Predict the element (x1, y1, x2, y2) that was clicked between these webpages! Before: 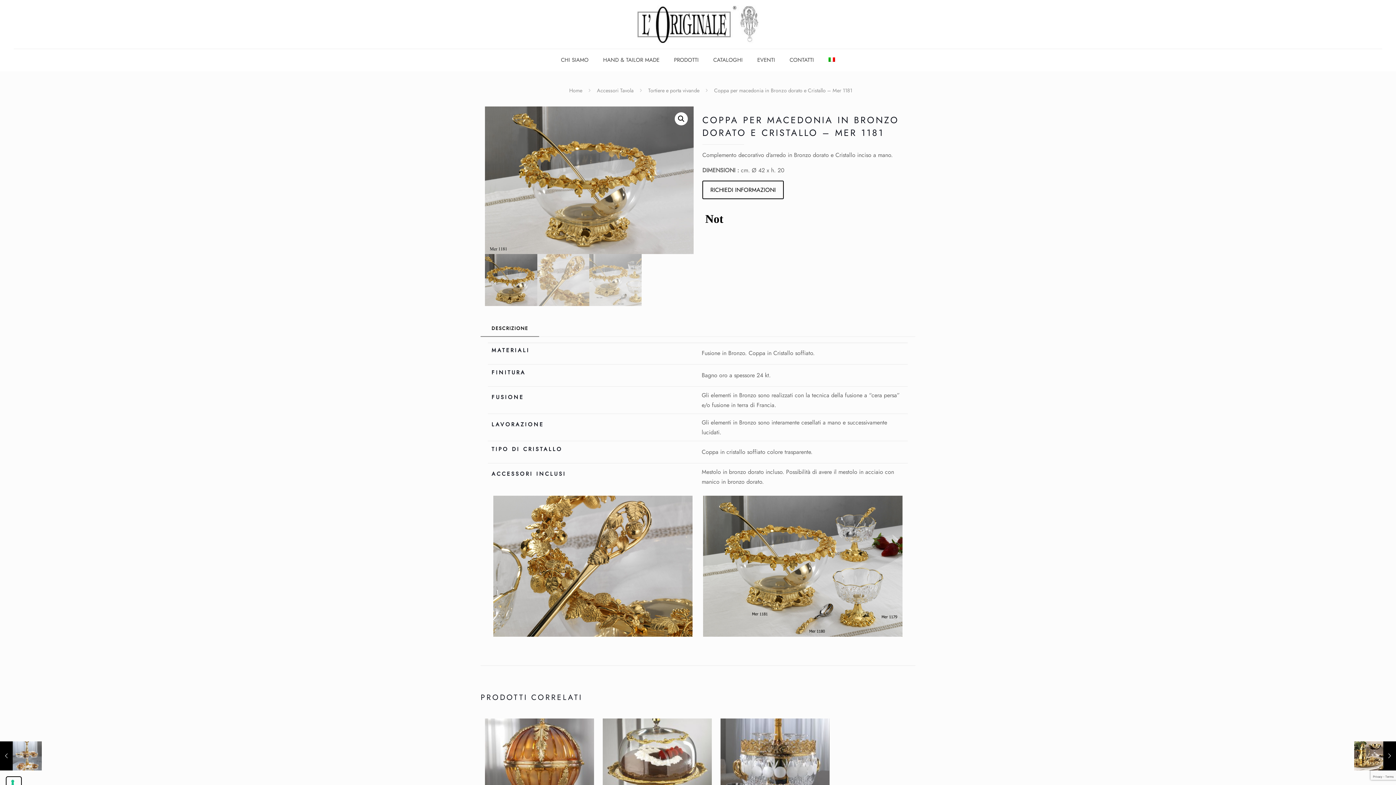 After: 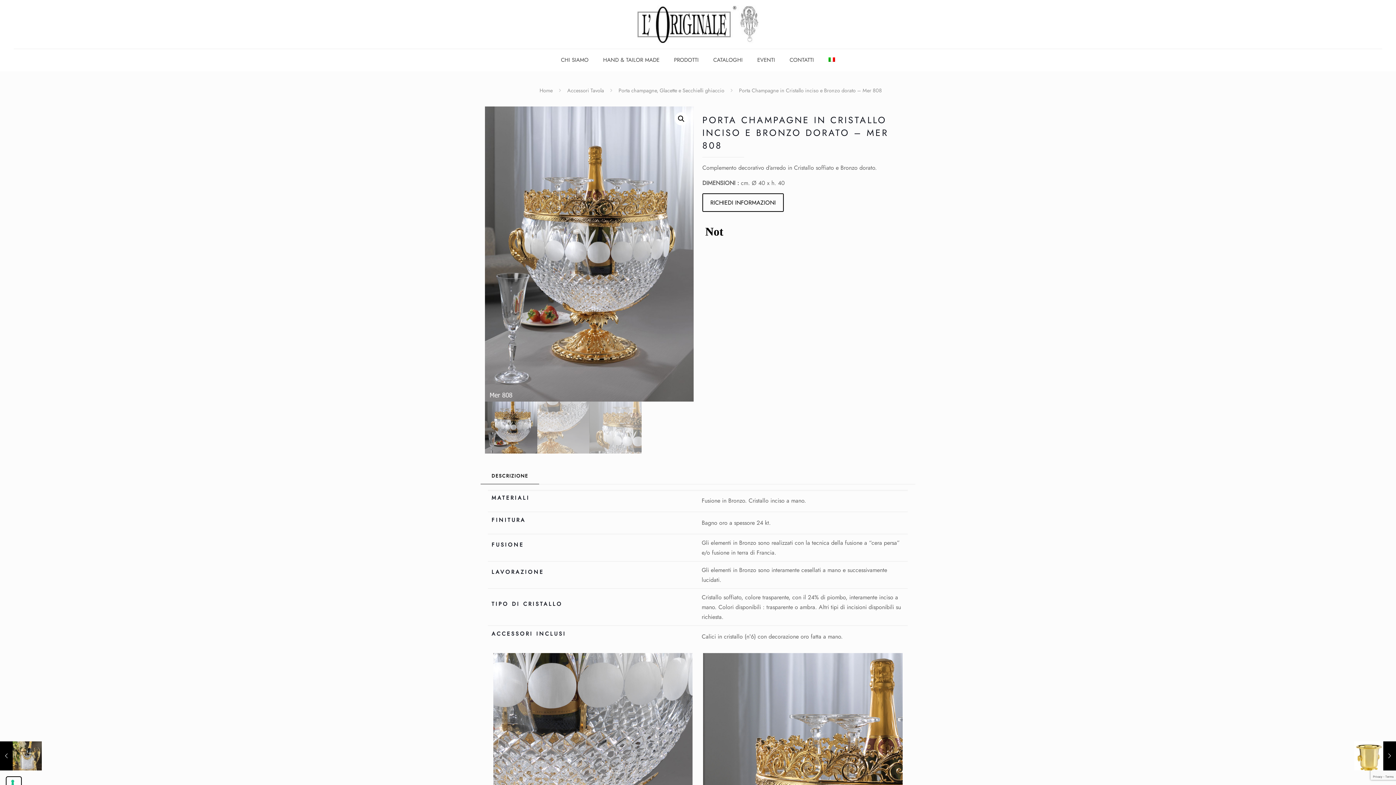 Action: bbox: (720, 718, 829, 828)